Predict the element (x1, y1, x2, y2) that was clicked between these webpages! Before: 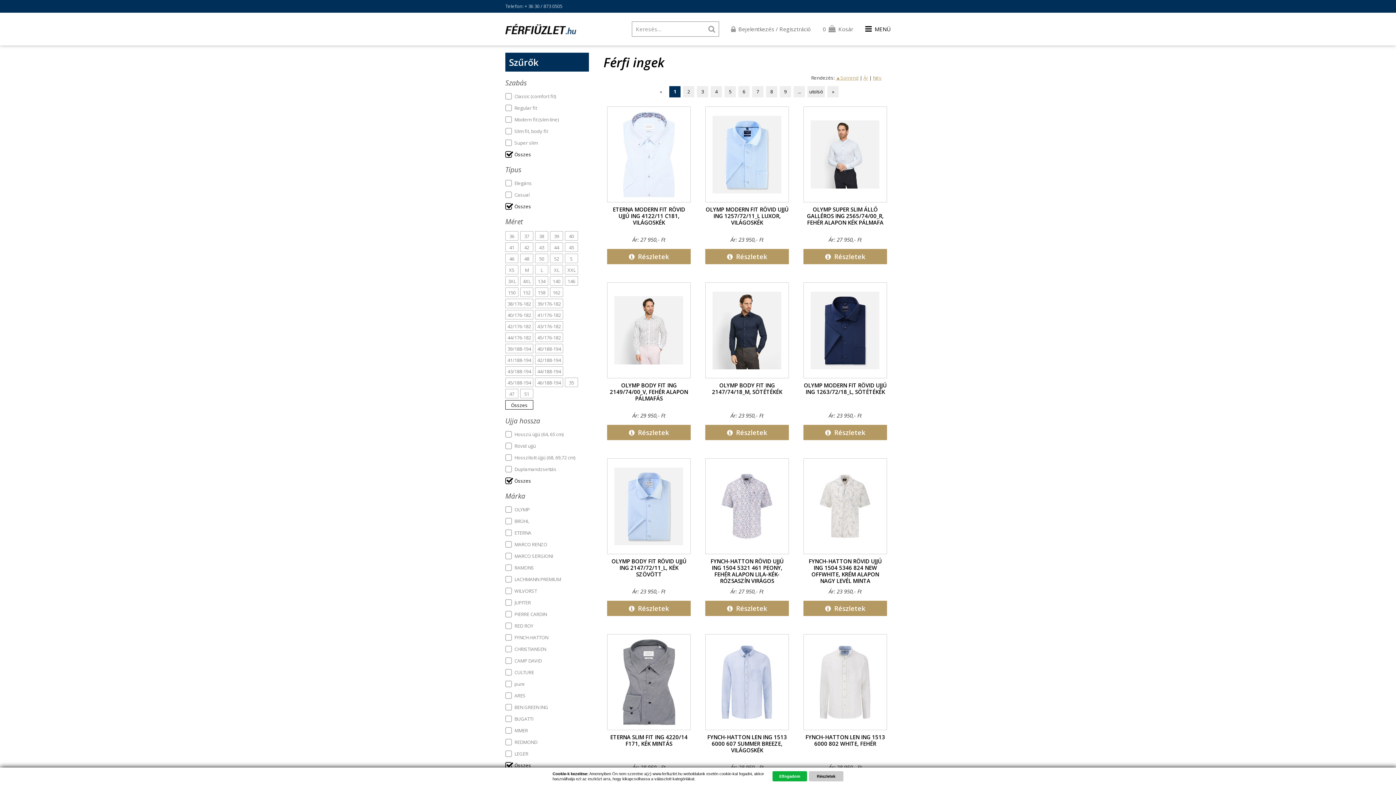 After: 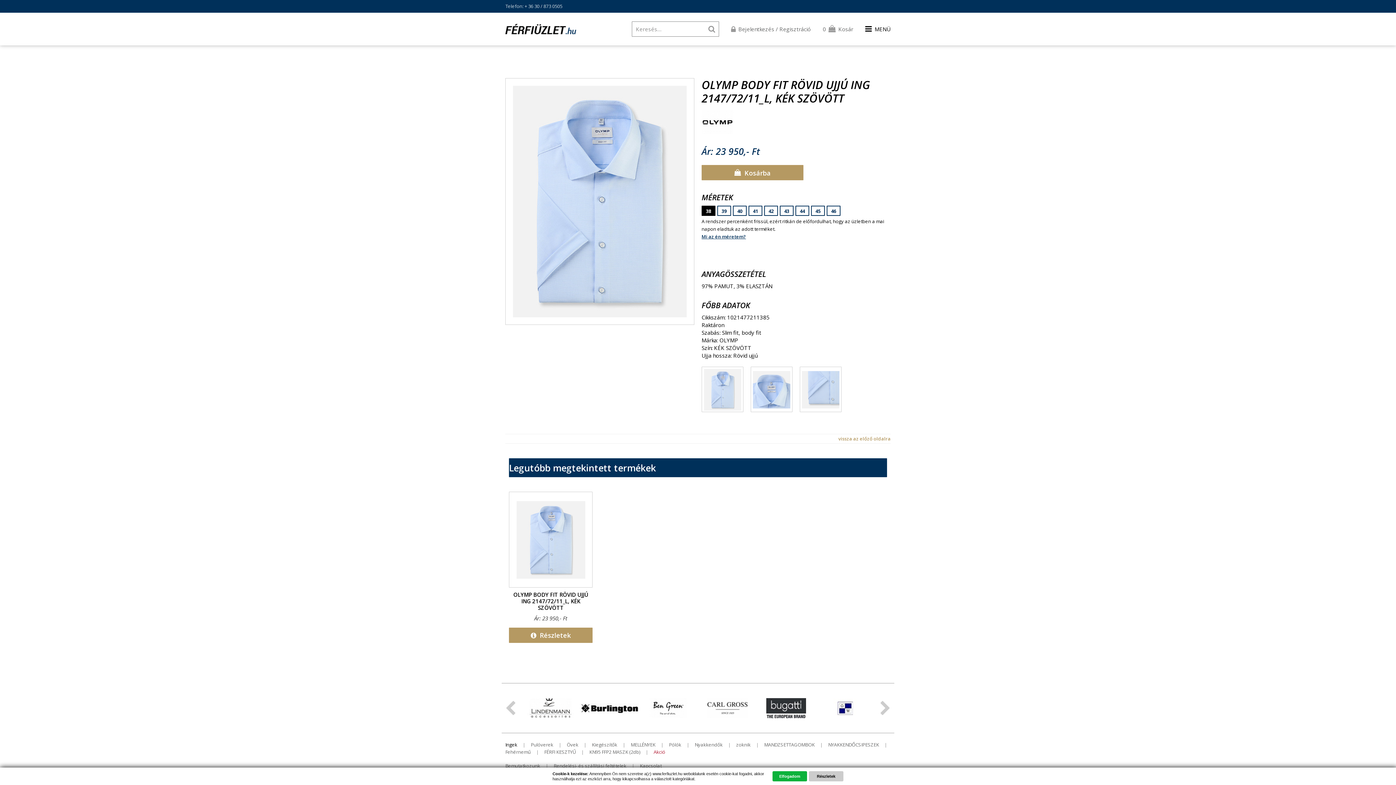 Action: label: Részletek bbox: (607, 600, 690, 616)